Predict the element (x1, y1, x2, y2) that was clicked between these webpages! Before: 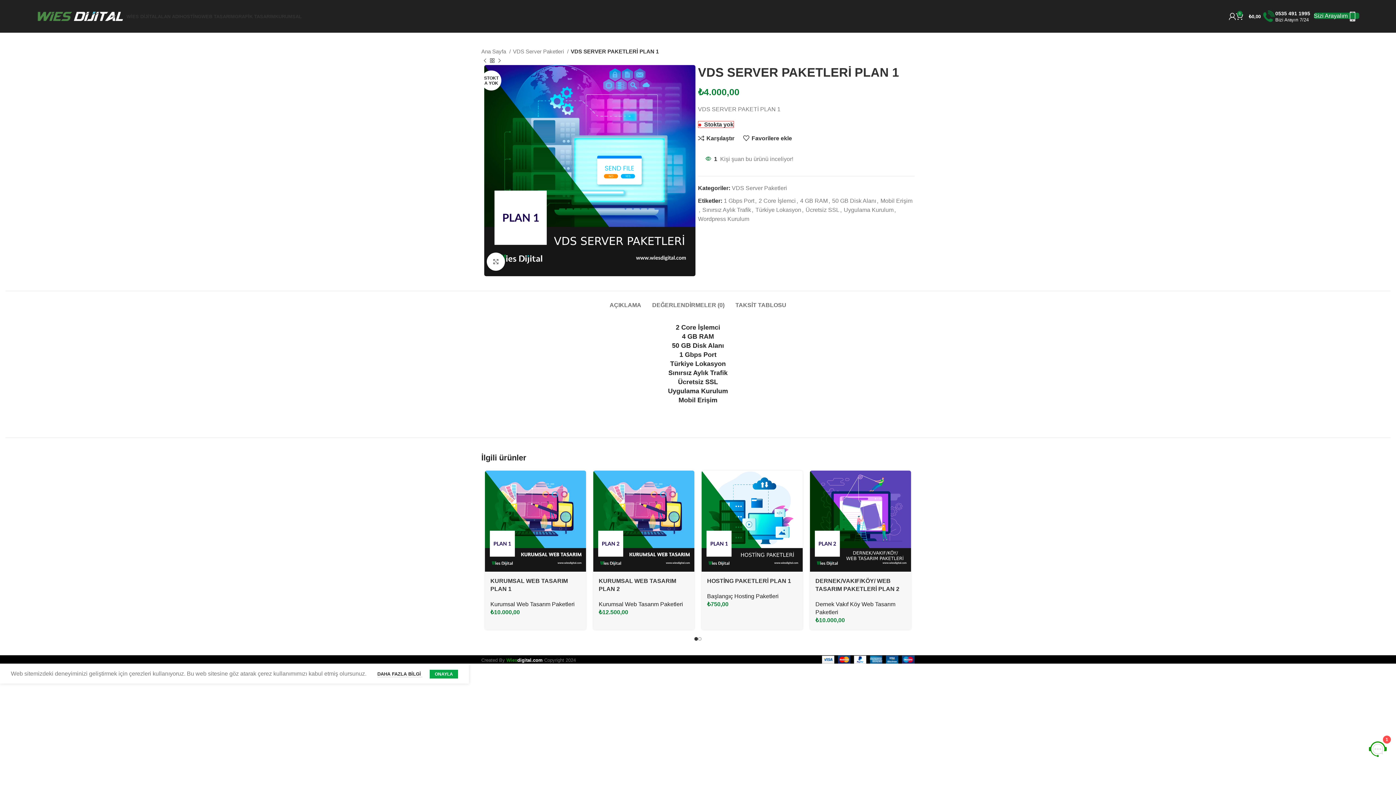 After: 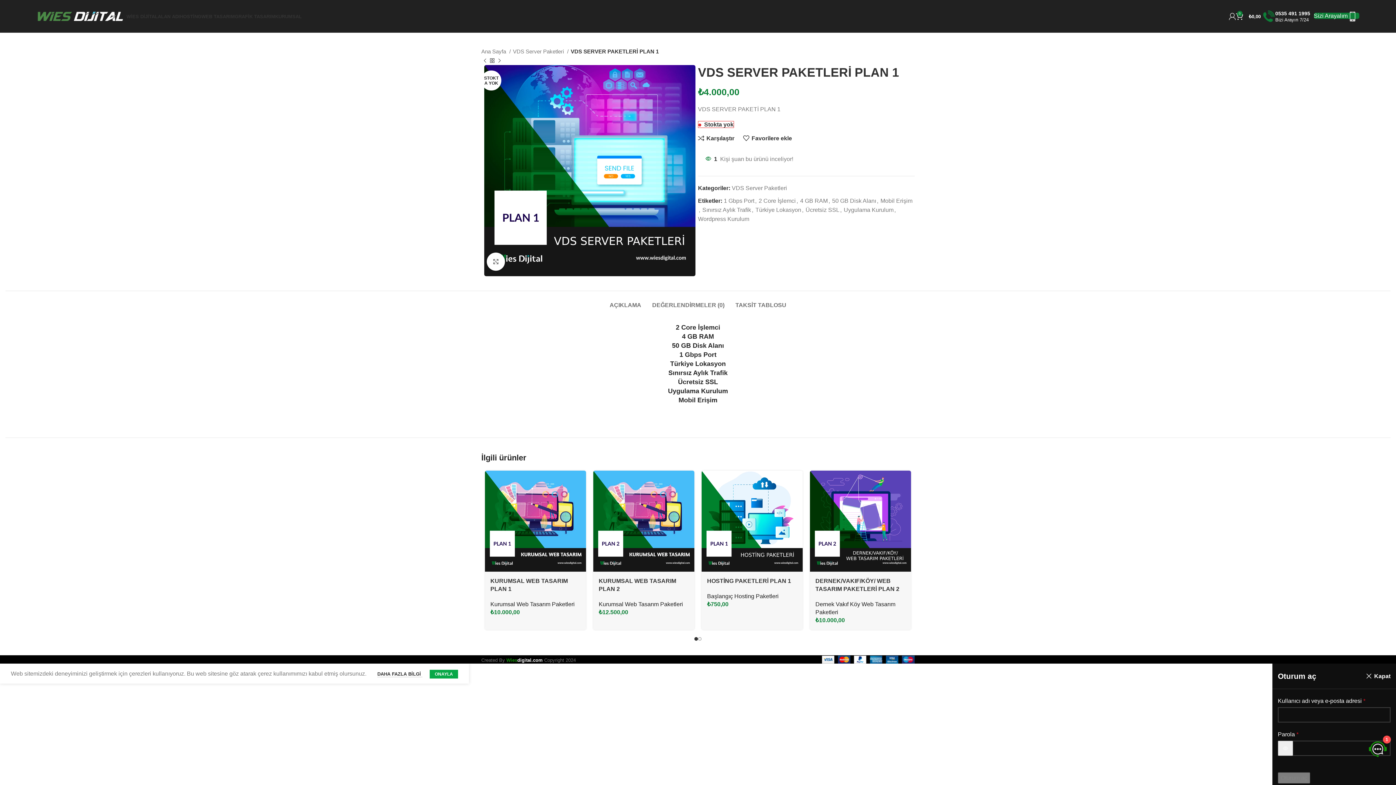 Action: bbox: (1229, 9, 1236, 23)